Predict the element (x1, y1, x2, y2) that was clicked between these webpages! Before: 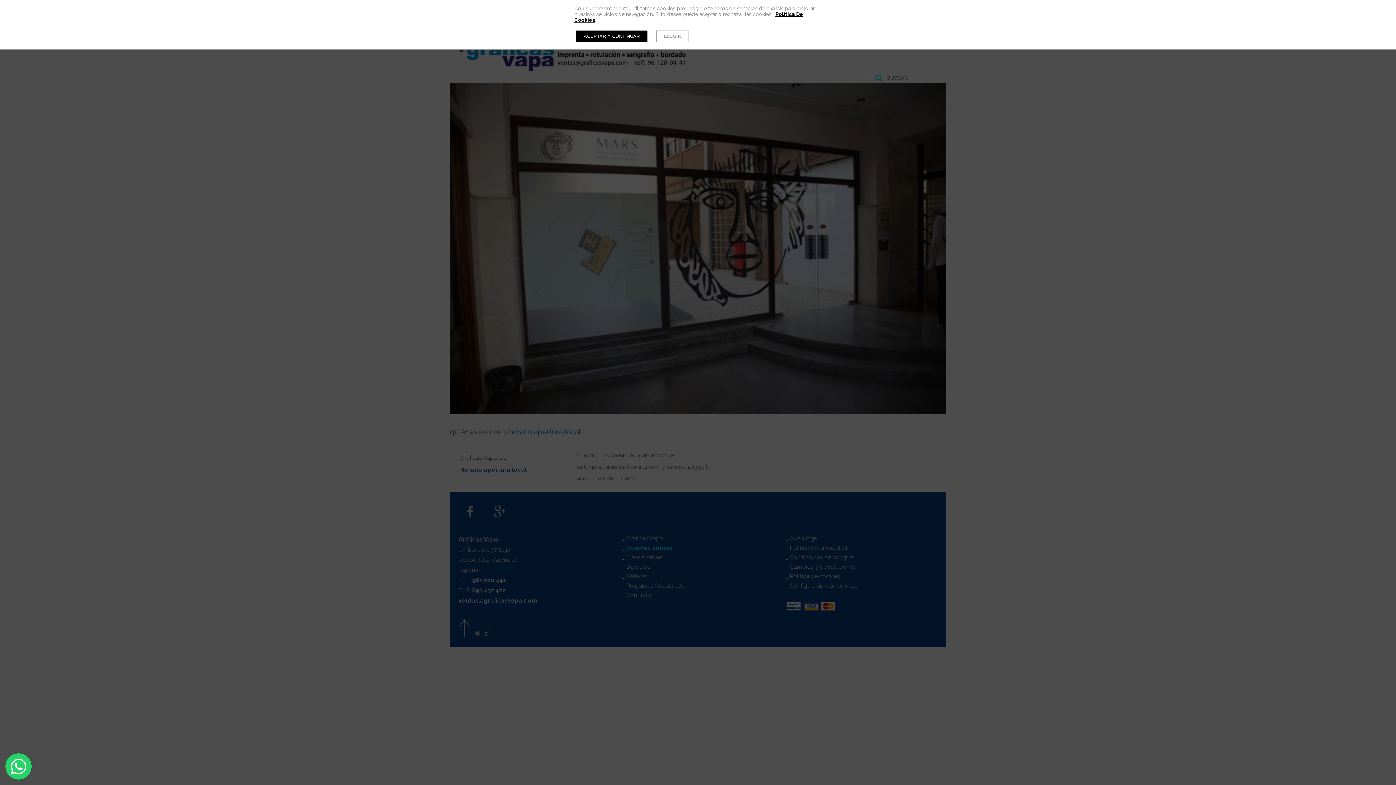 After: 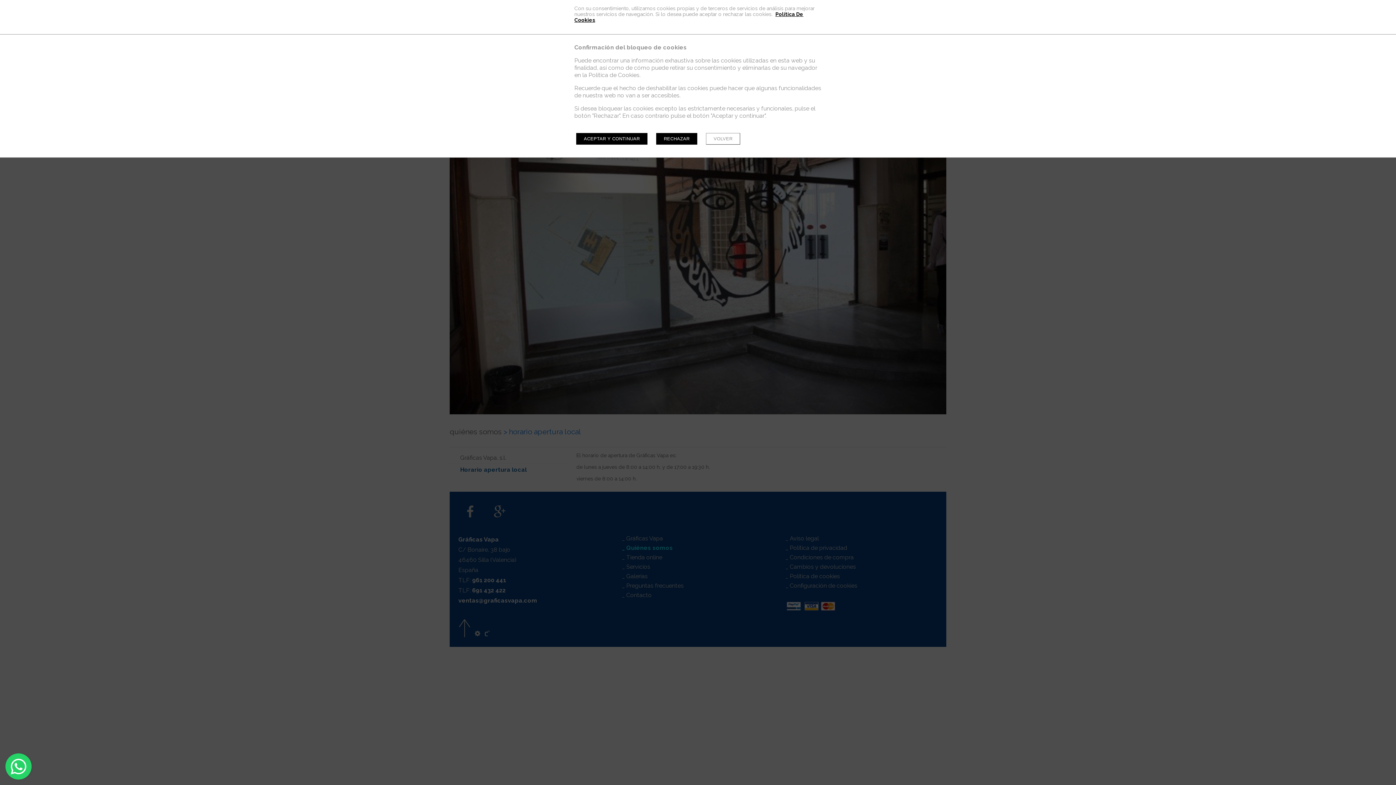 Action: bbox: (656, 30, 689, 42) label: ELEGIR